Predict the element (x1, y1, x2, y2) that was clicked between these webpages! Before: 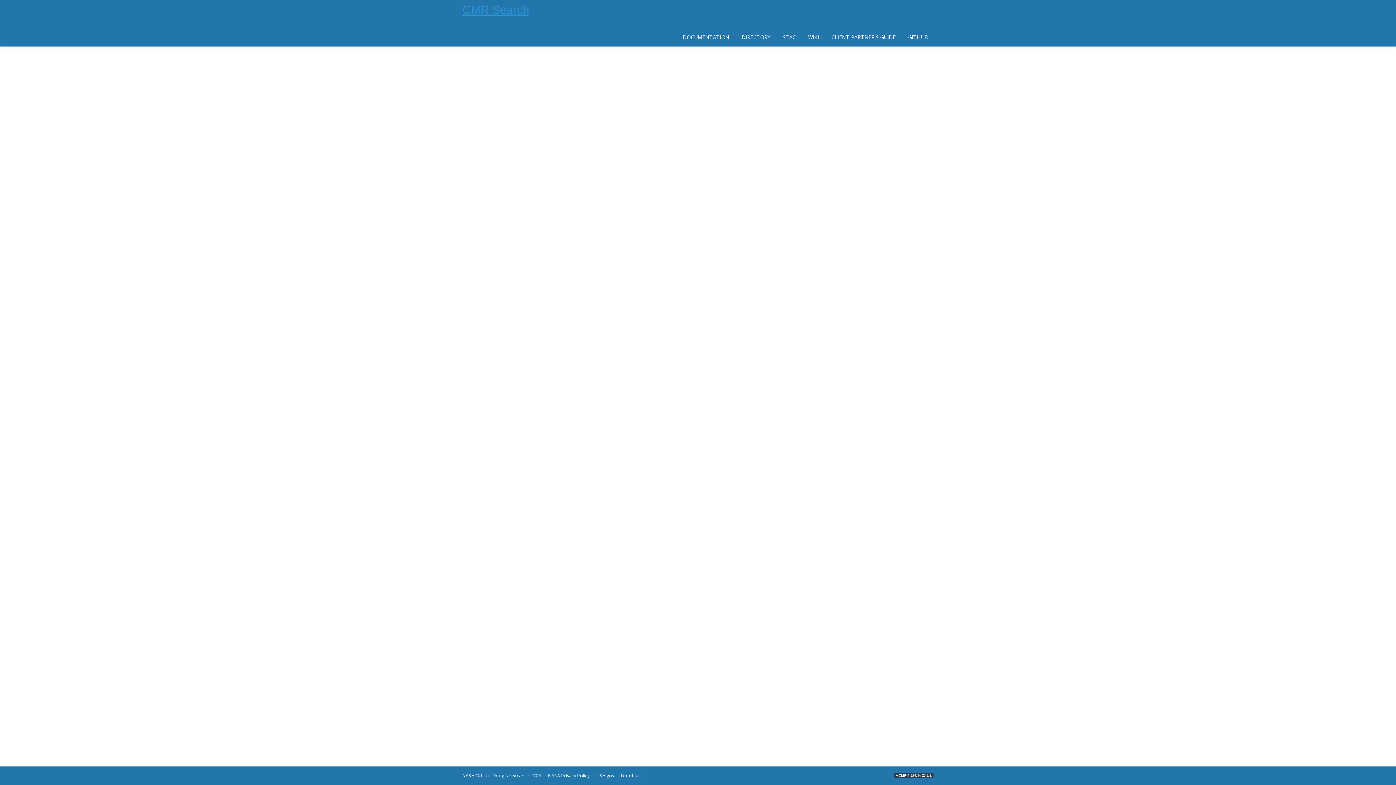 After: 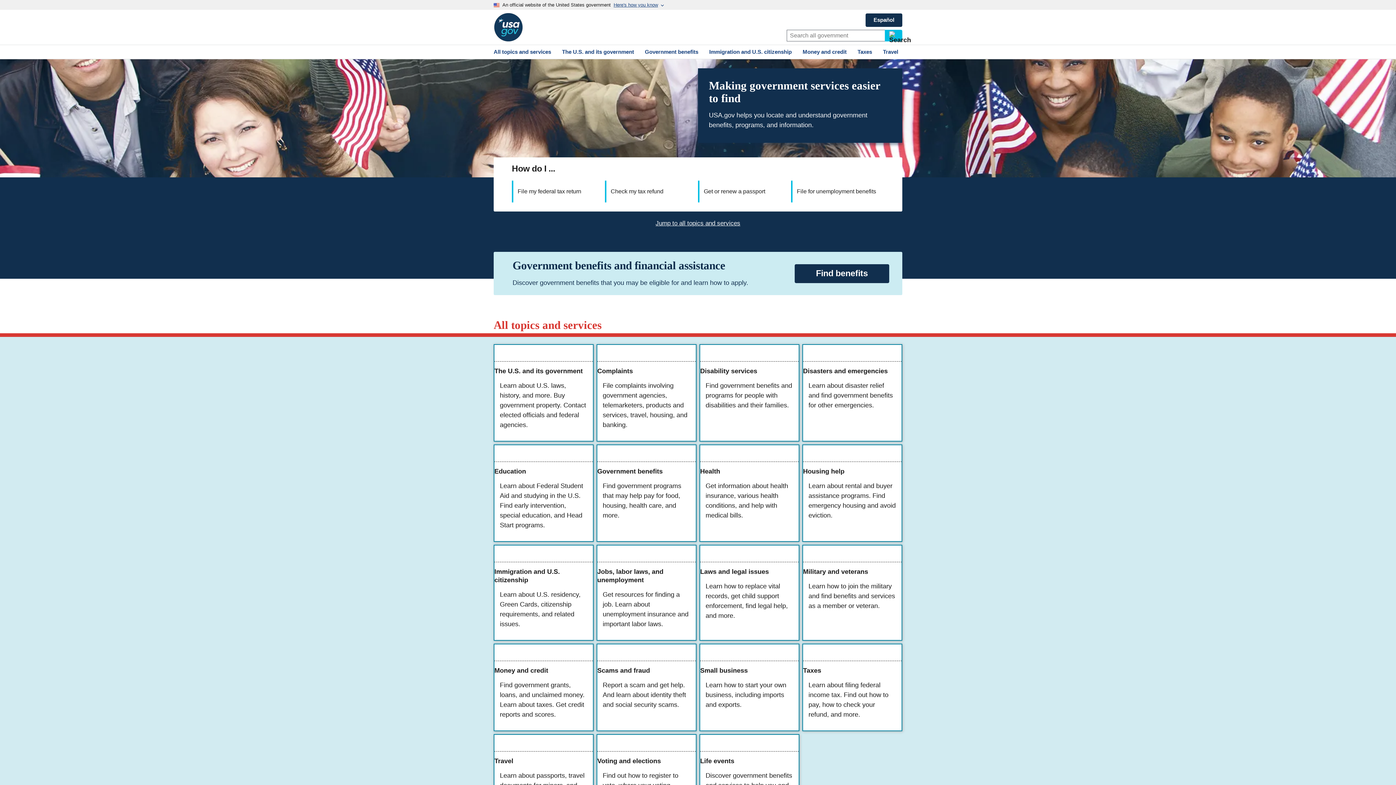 Action: label: USA.gov bbox: (596, 772, 614, 779)